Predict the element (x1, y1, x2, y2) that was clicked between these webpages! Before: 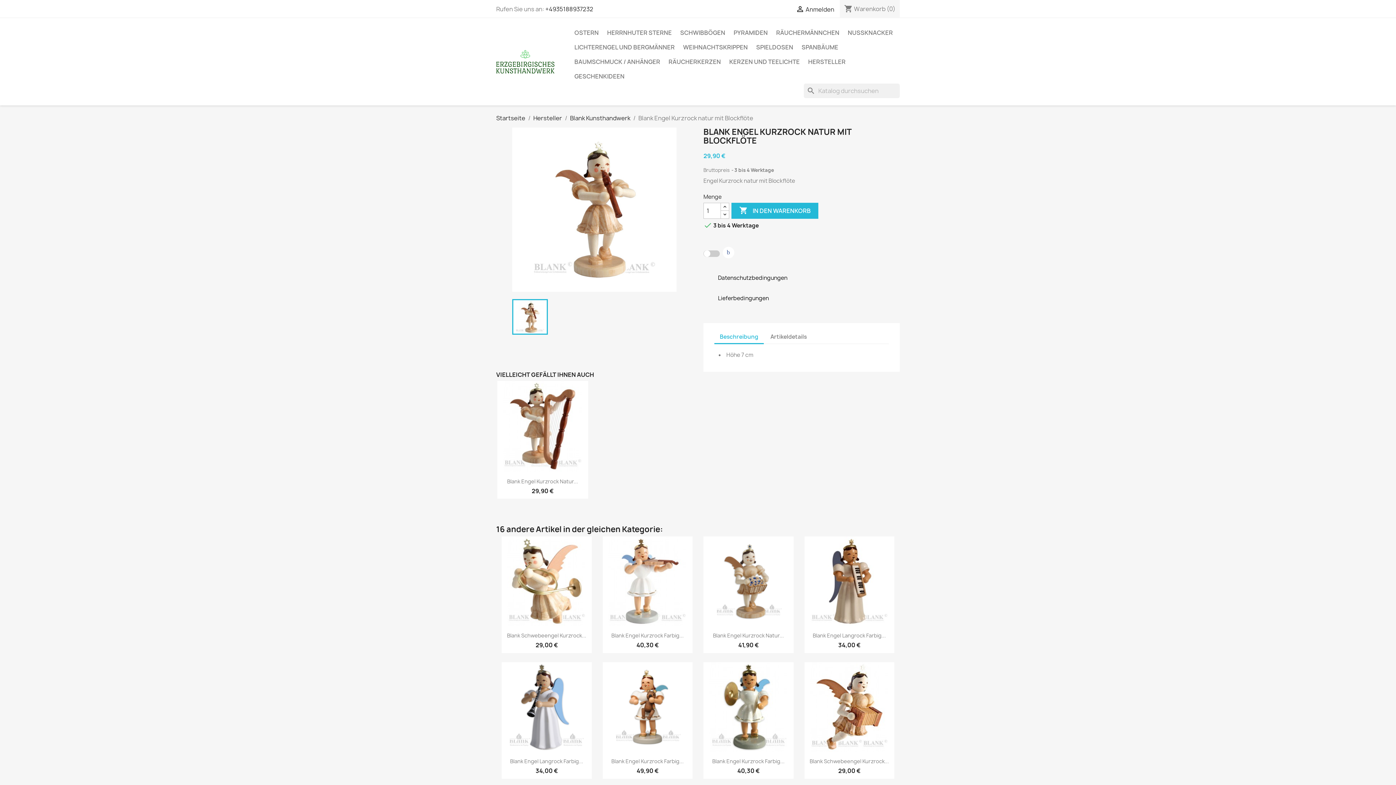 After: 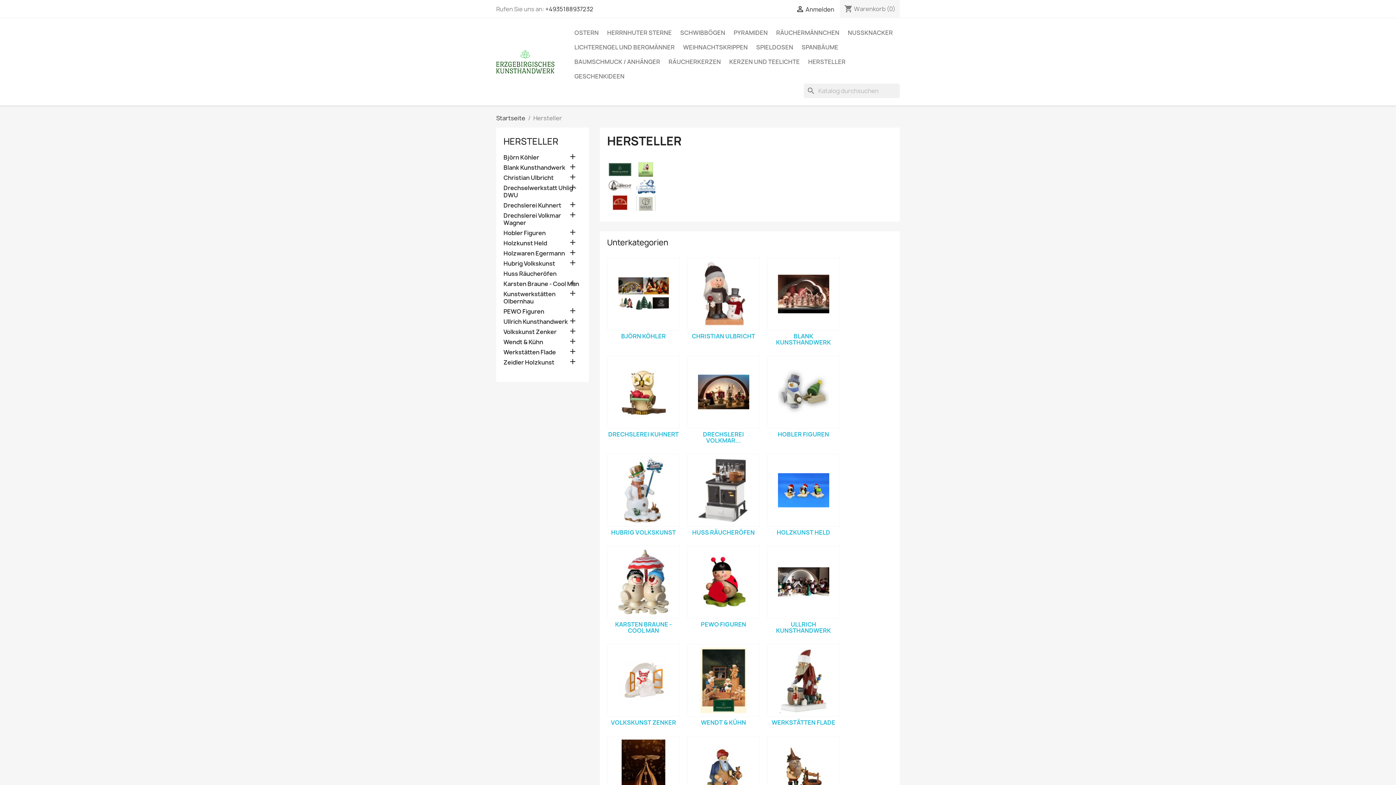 Action: label: Hersteller bbox: (533, 114, 562, 122)